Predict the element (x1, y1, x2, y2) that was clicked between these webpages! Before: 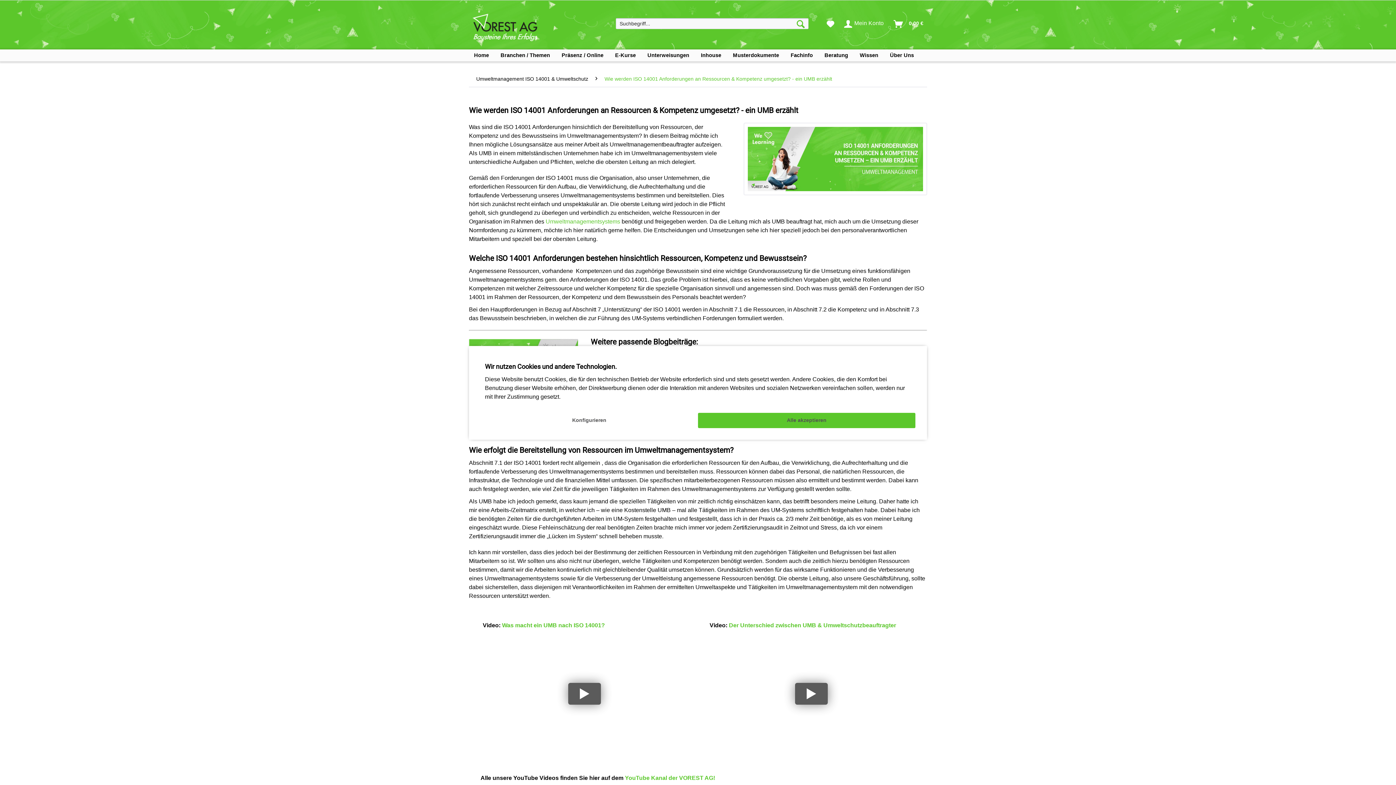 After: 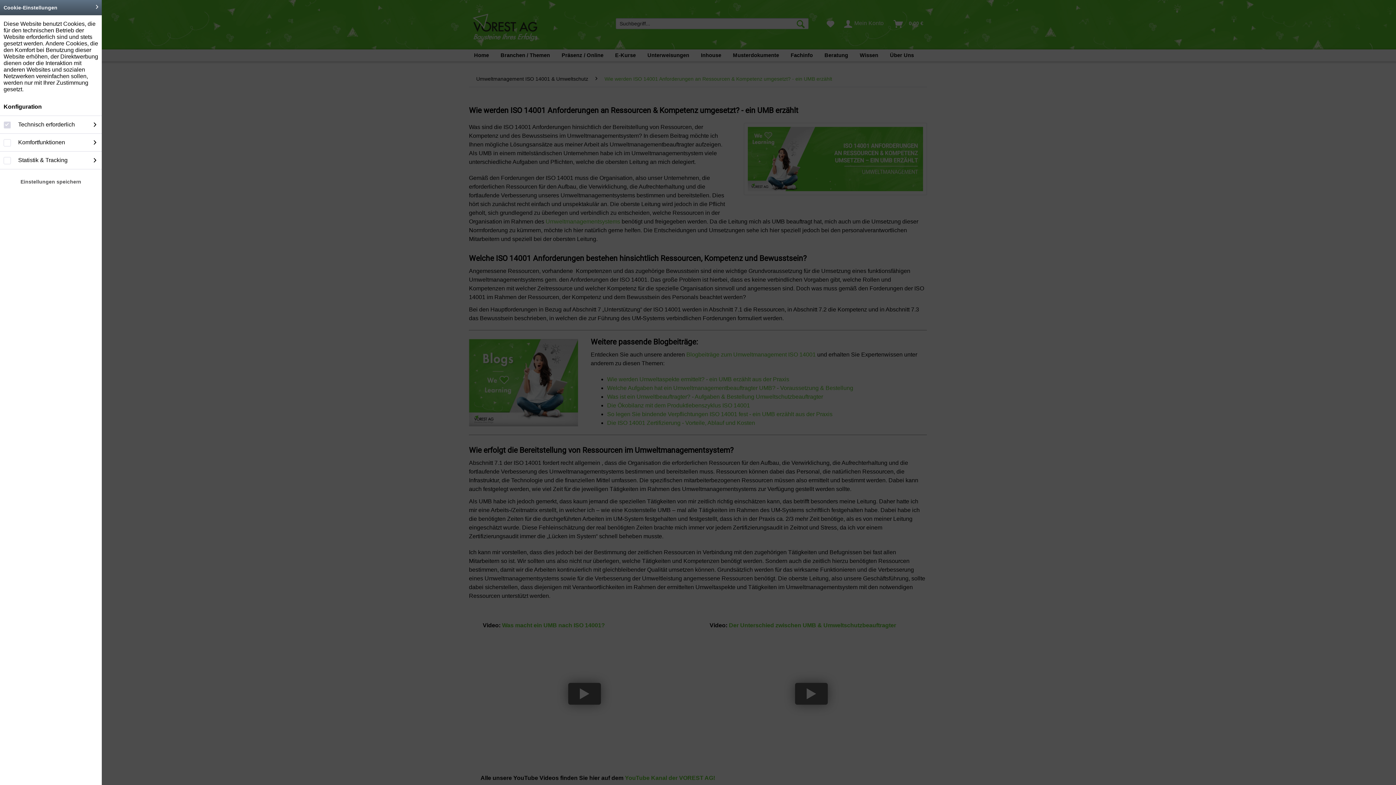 Action: bbox: (480, 412, 698, 428) label: Konfigurieren